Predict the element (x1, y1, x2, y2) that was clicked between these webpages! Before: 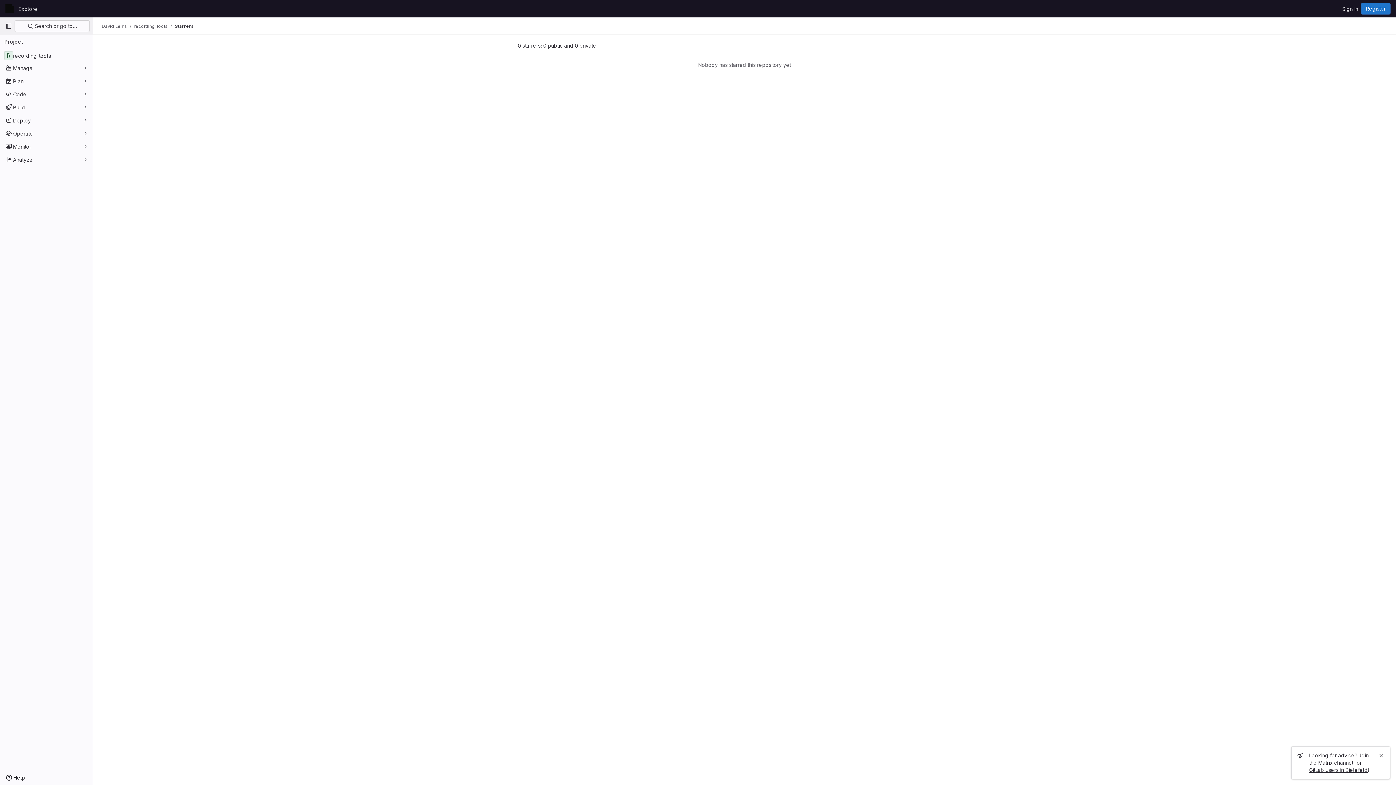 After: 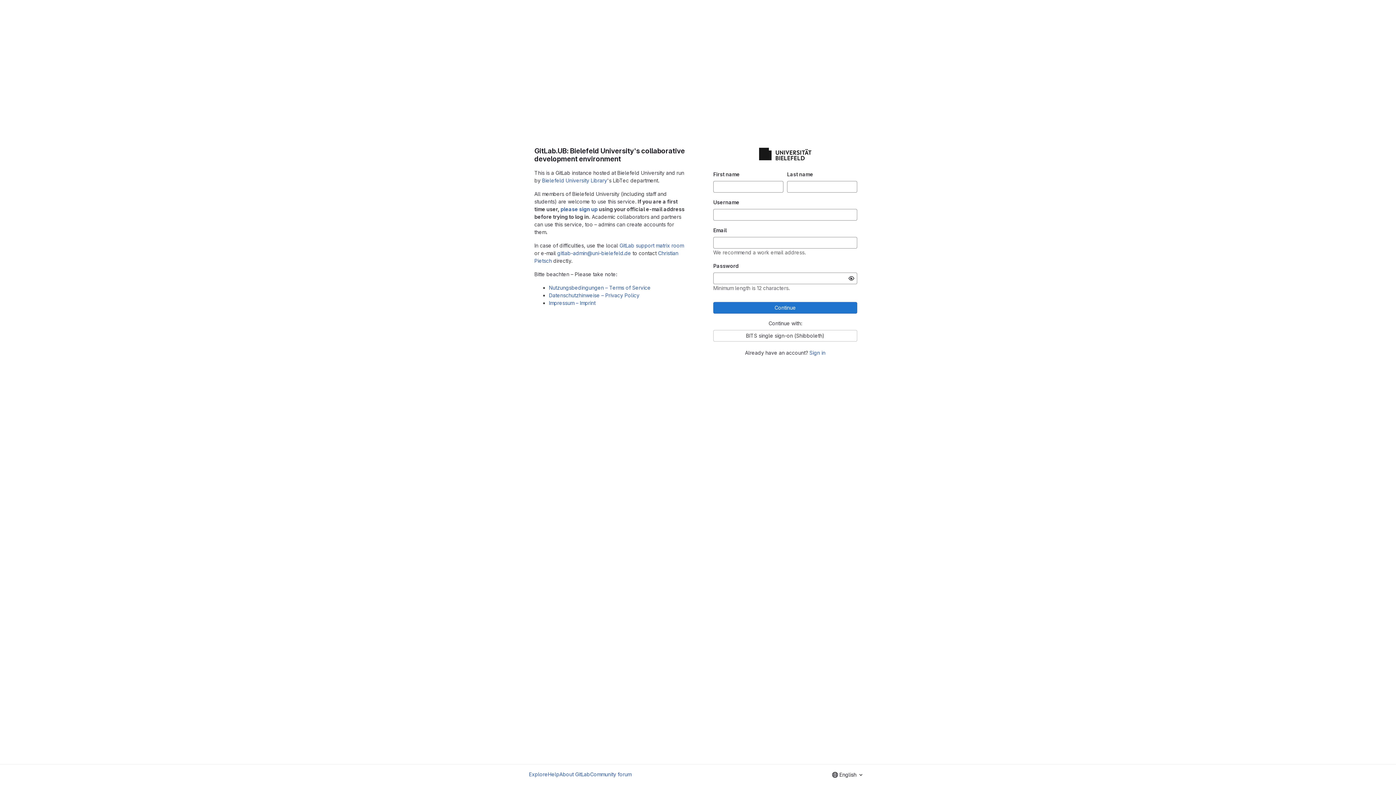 Action: label: Register bbox: (1361, 2, 1390, 14)